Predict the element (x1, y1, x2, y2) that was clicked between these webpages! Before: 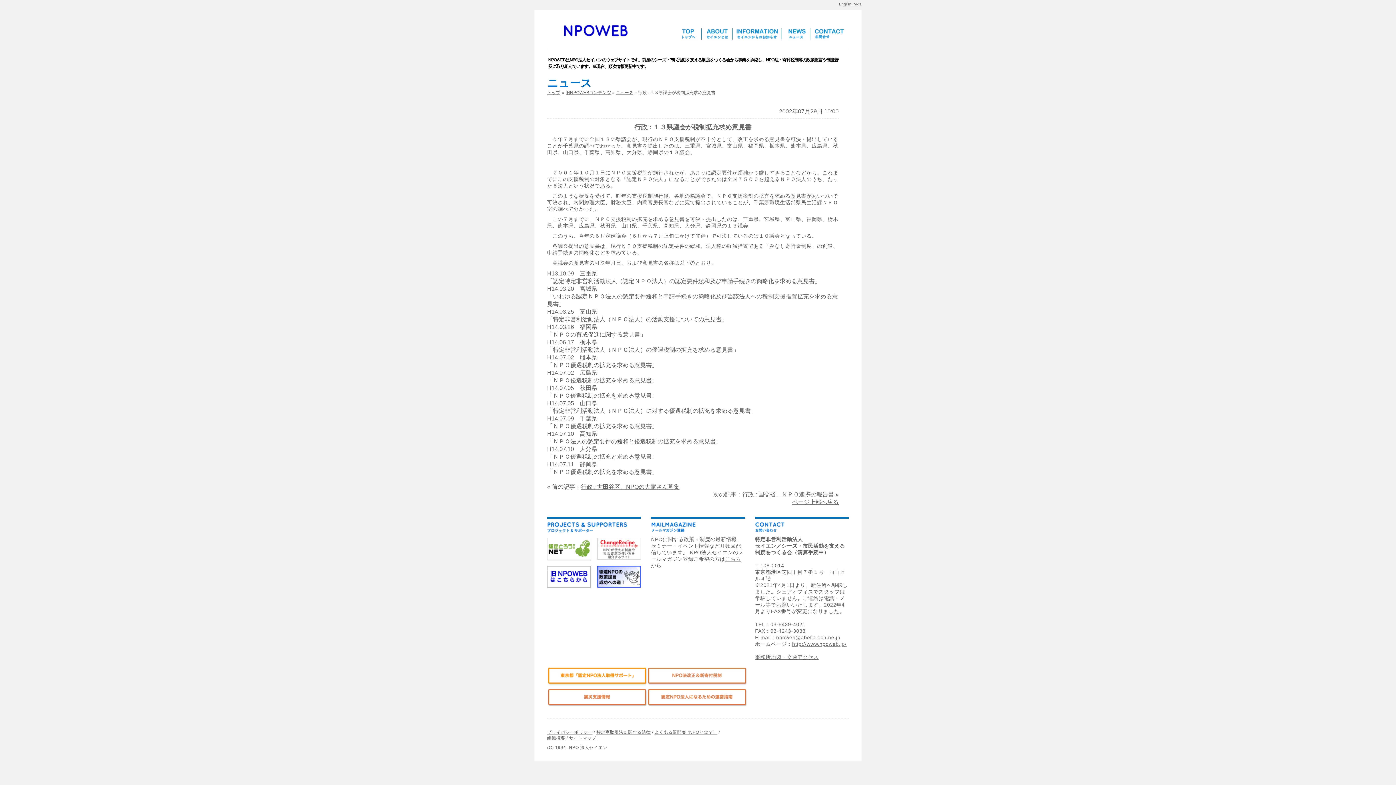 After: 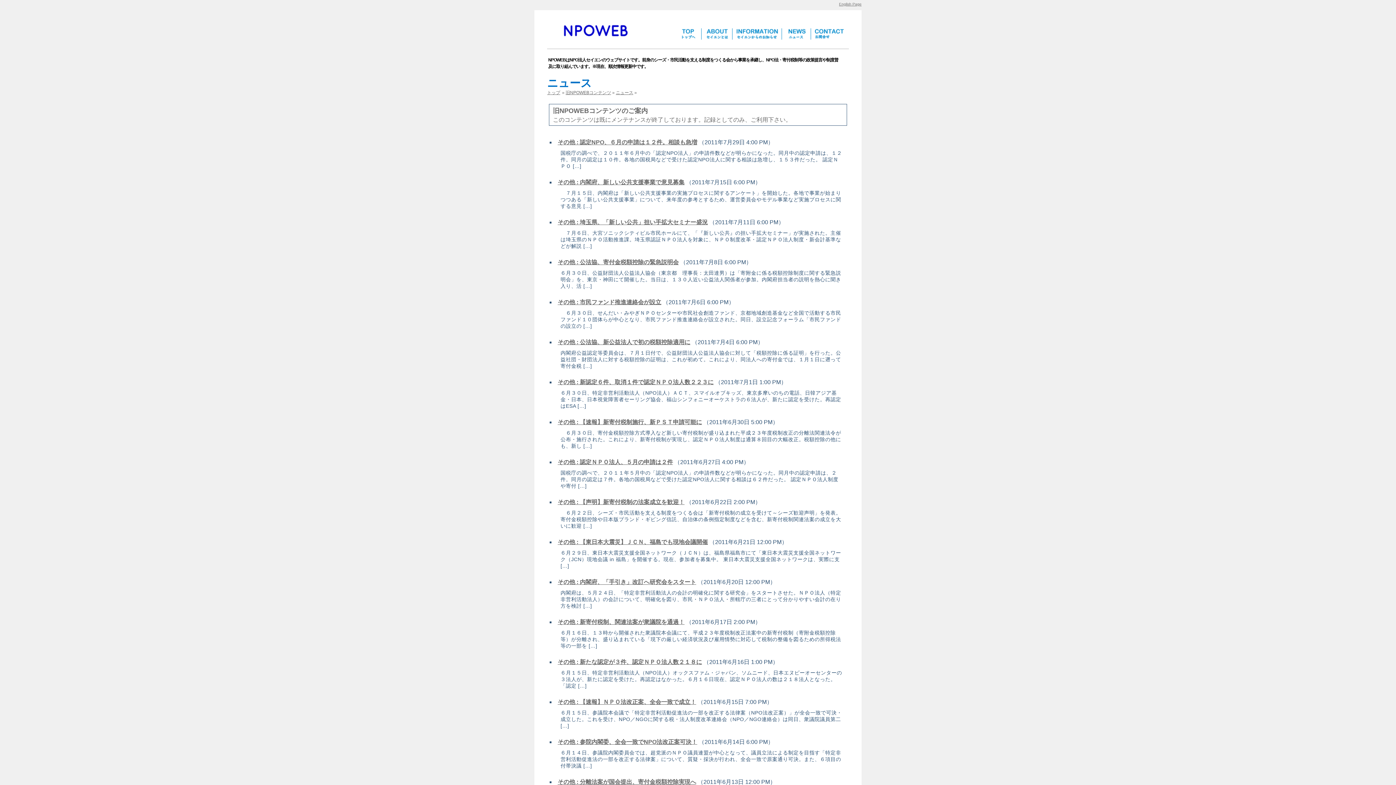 Action: label: ニュース bbox: (616, 90, 633, 95)